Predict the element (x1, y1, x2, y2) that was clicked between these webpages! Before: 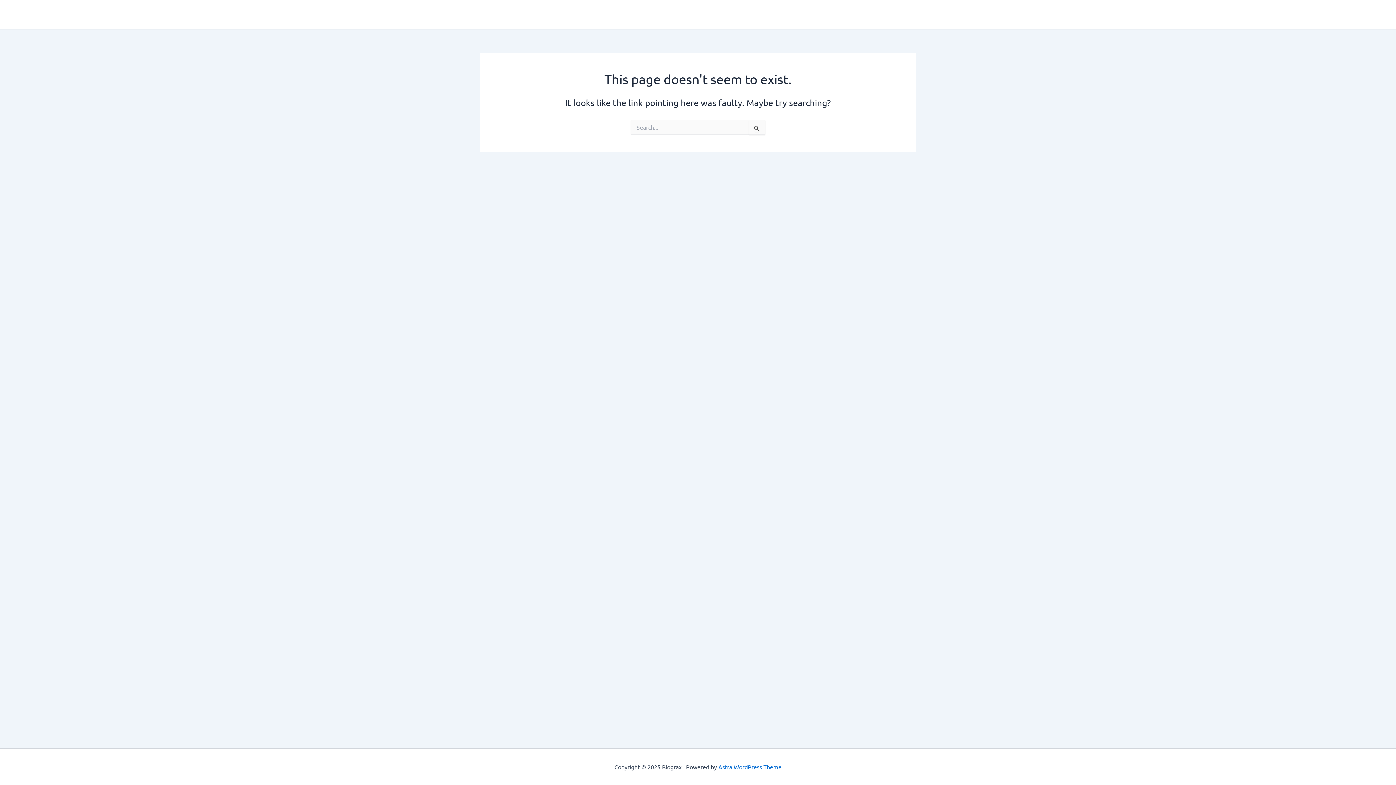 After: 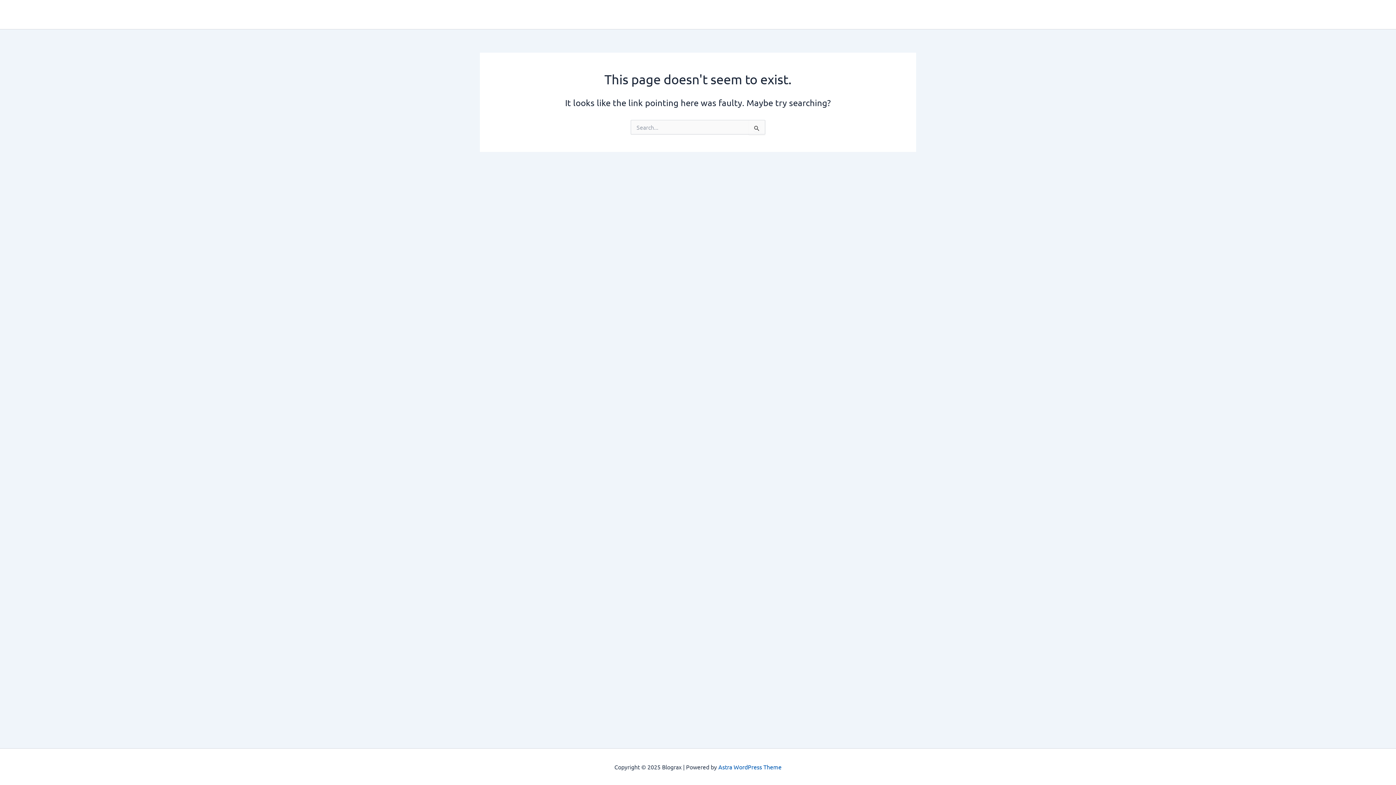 Action: label: Astra WordPress Theme bbox: (718, 763, 781, 770)